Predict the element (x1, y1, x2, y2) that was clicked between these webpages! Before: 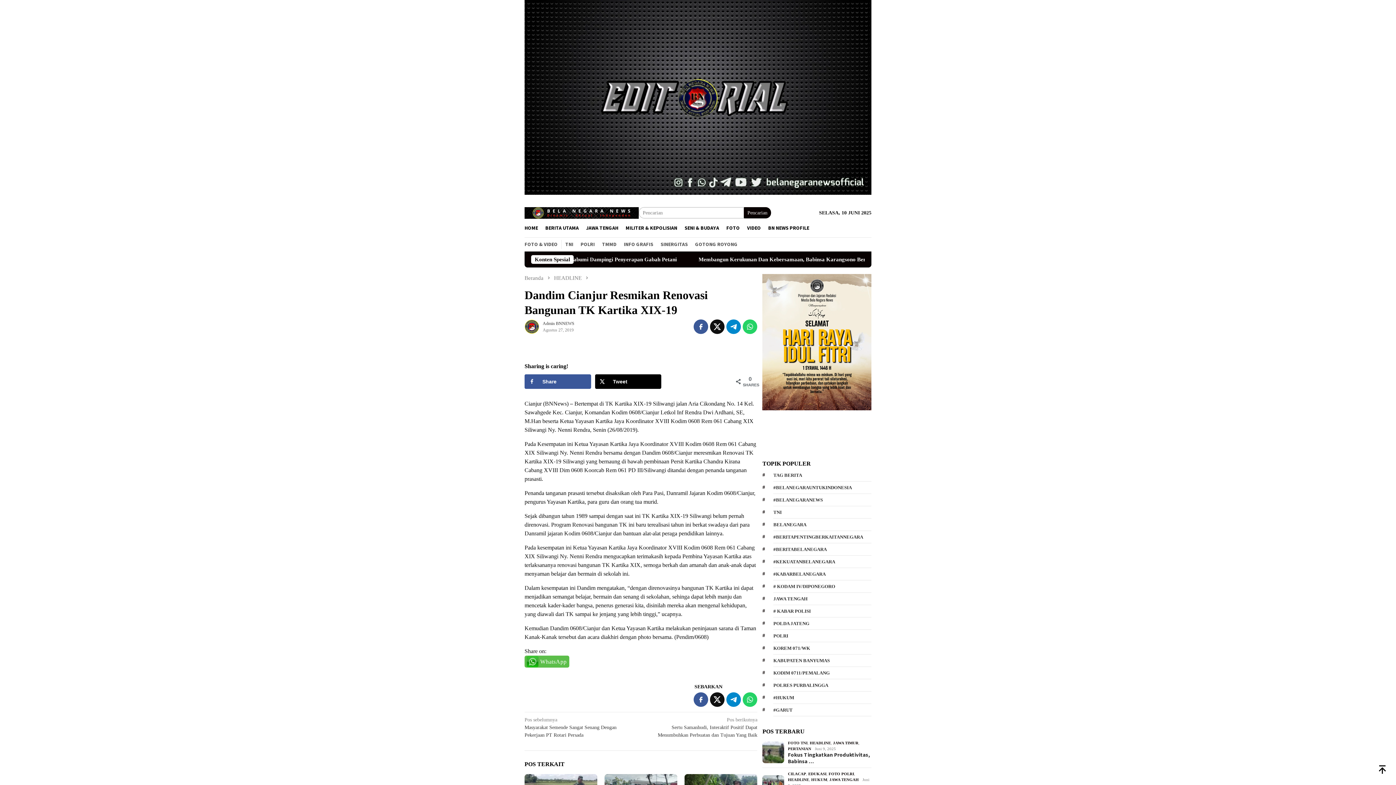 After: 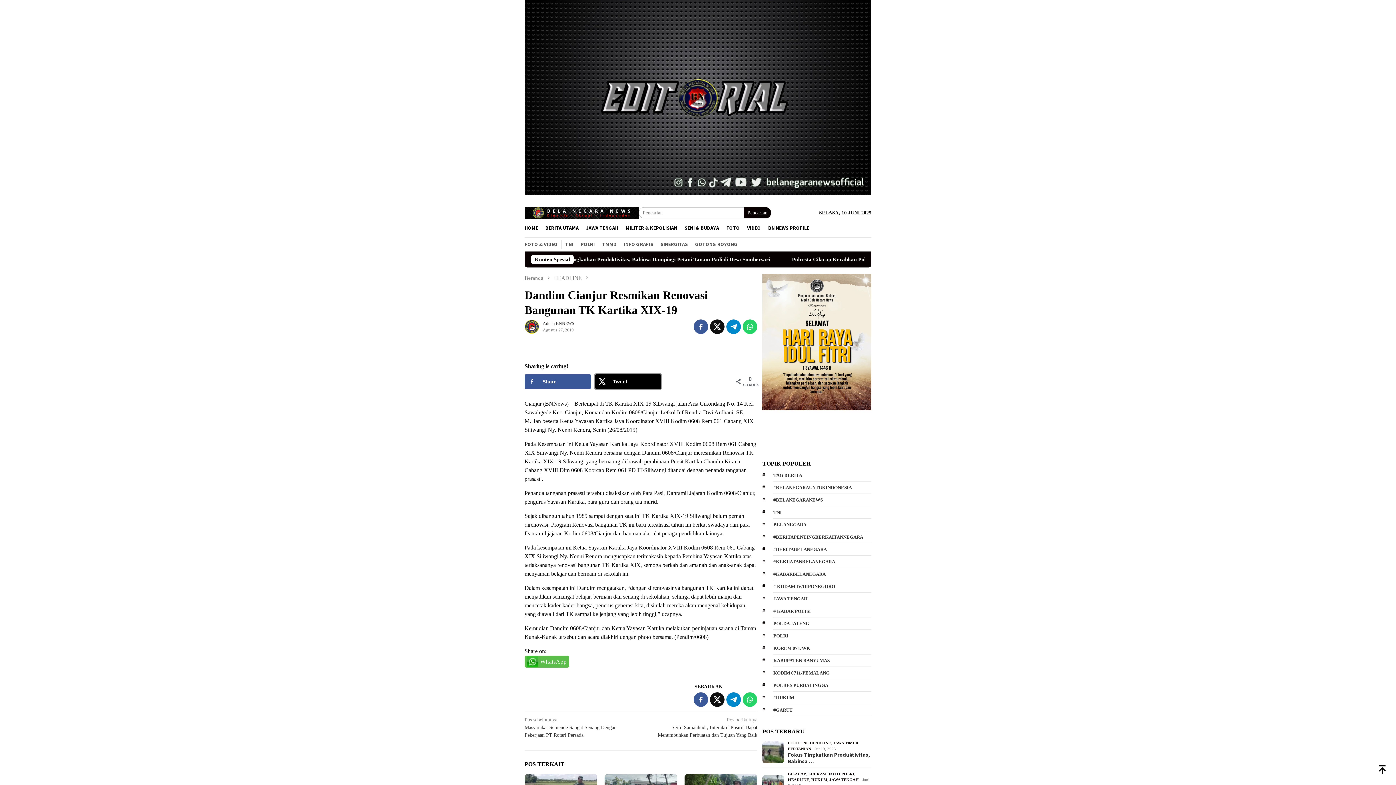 Action: label: Share on X bbox: (595, 374, 661, 389)